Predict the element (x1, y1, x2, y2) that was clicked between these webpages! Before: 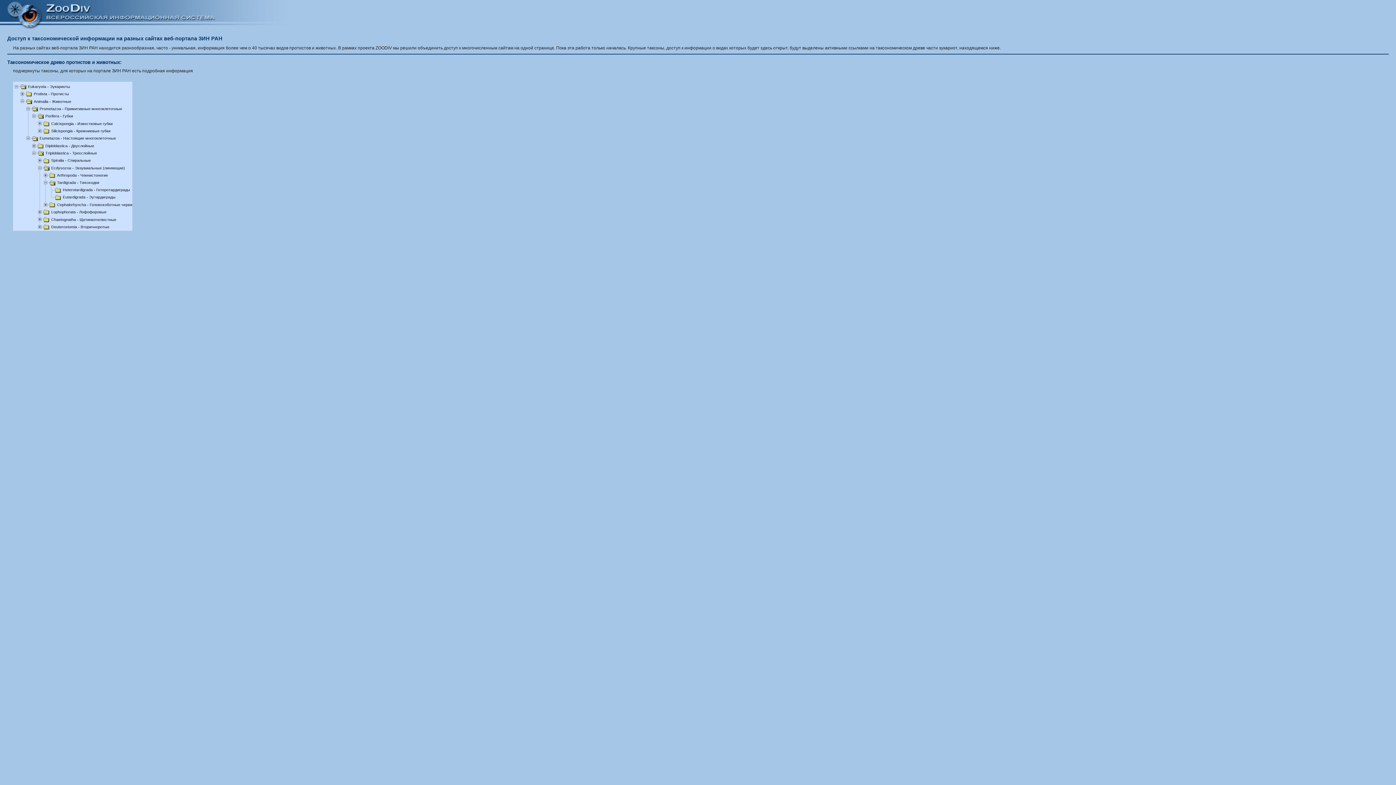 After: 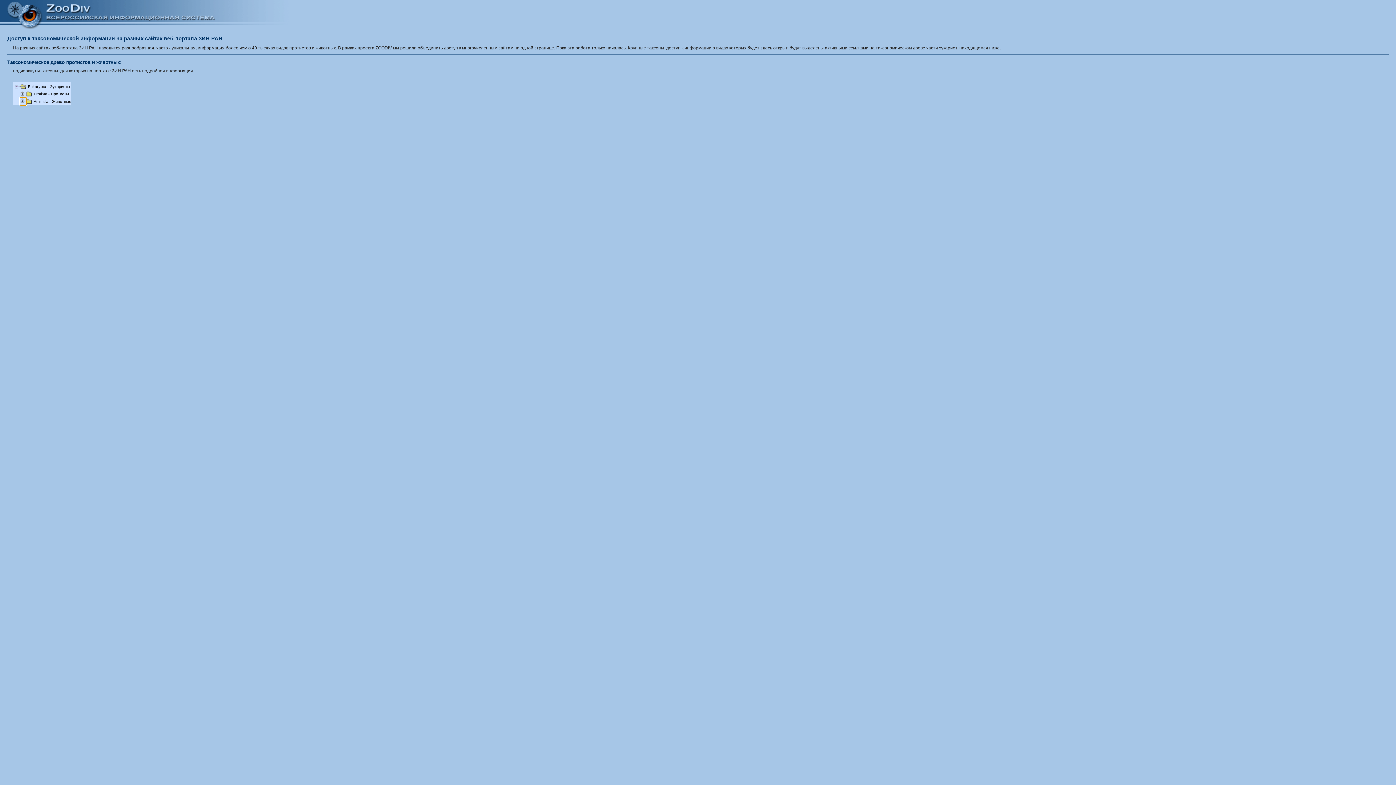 Action: bbox: (20, 98, 26, 103)